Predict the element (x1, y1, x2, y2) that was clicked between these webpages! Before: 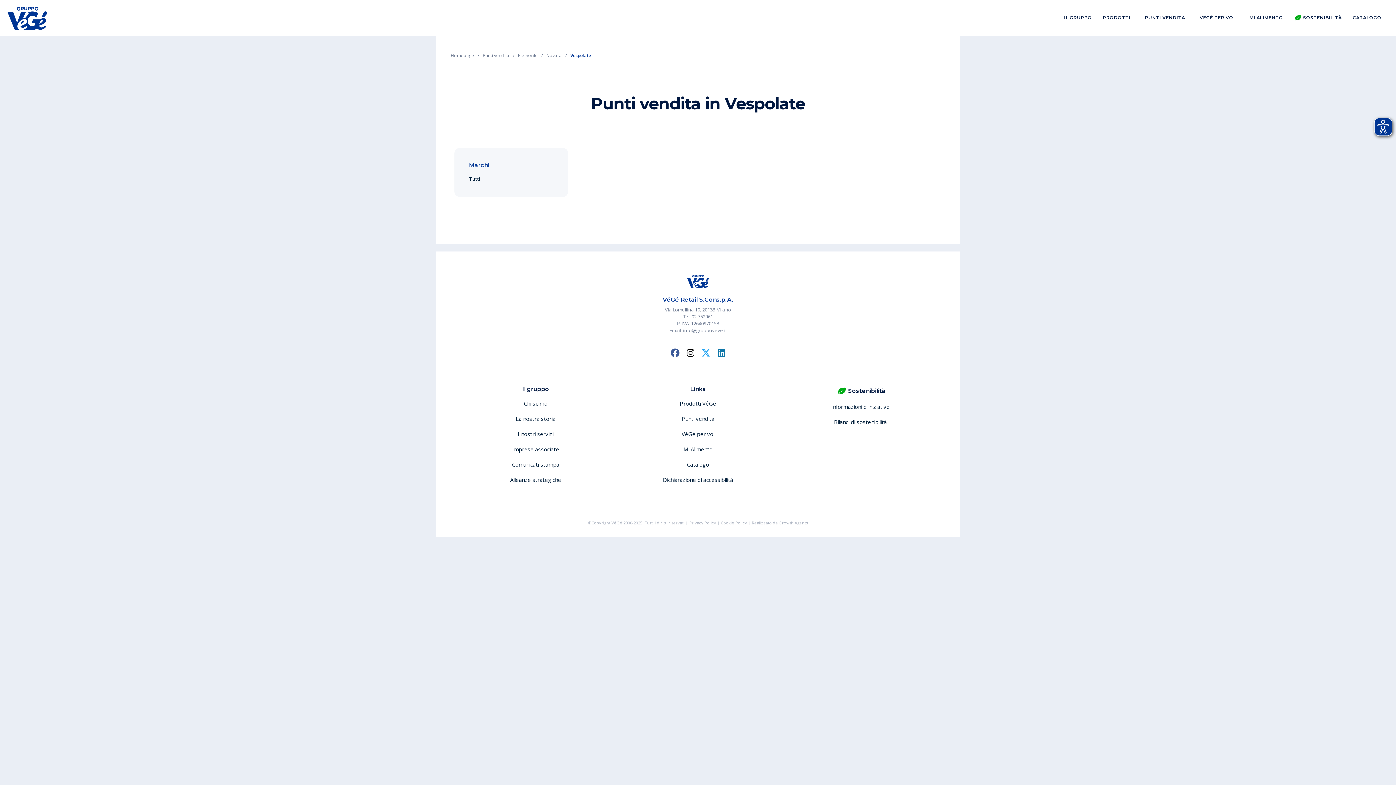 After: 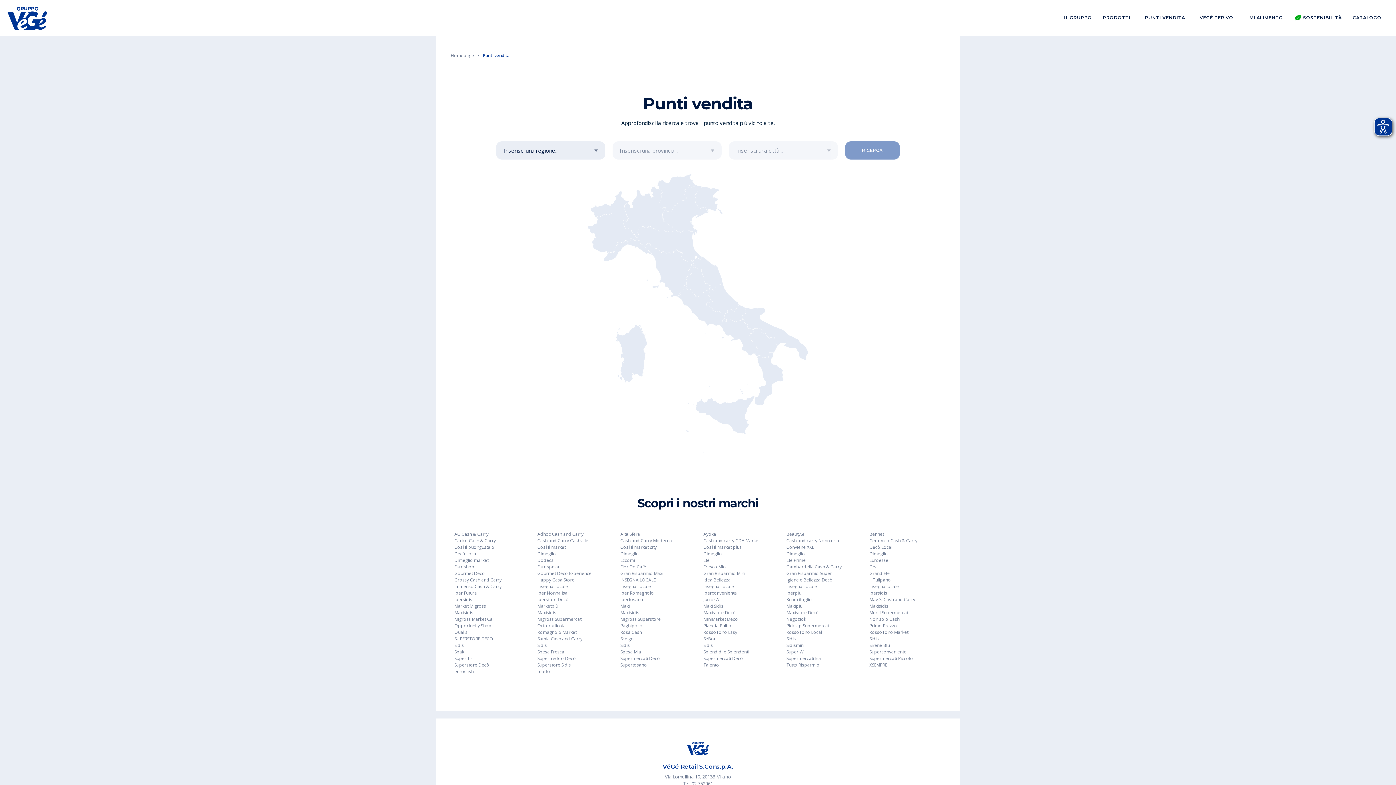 Action: bbox: (482, 50, 509, 61) label: Punti vendita